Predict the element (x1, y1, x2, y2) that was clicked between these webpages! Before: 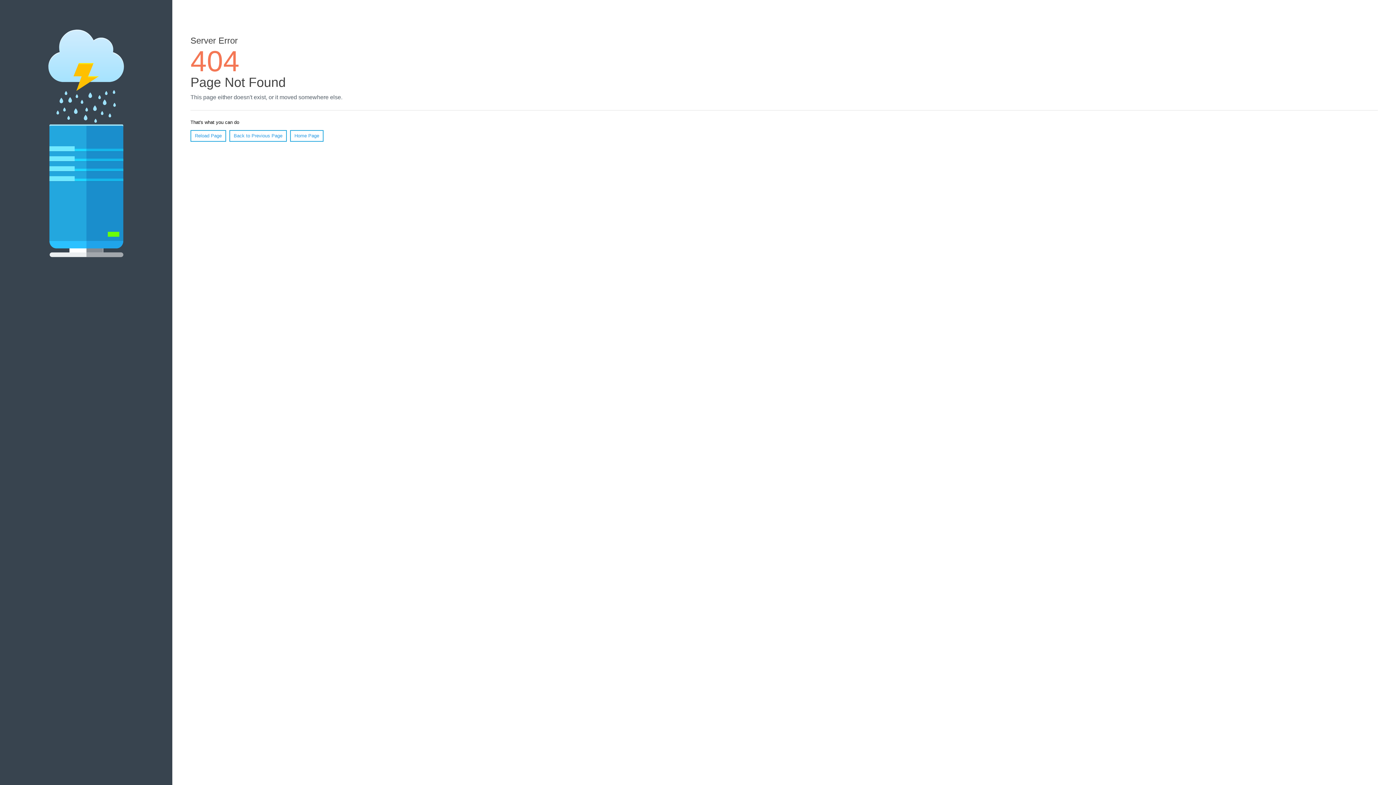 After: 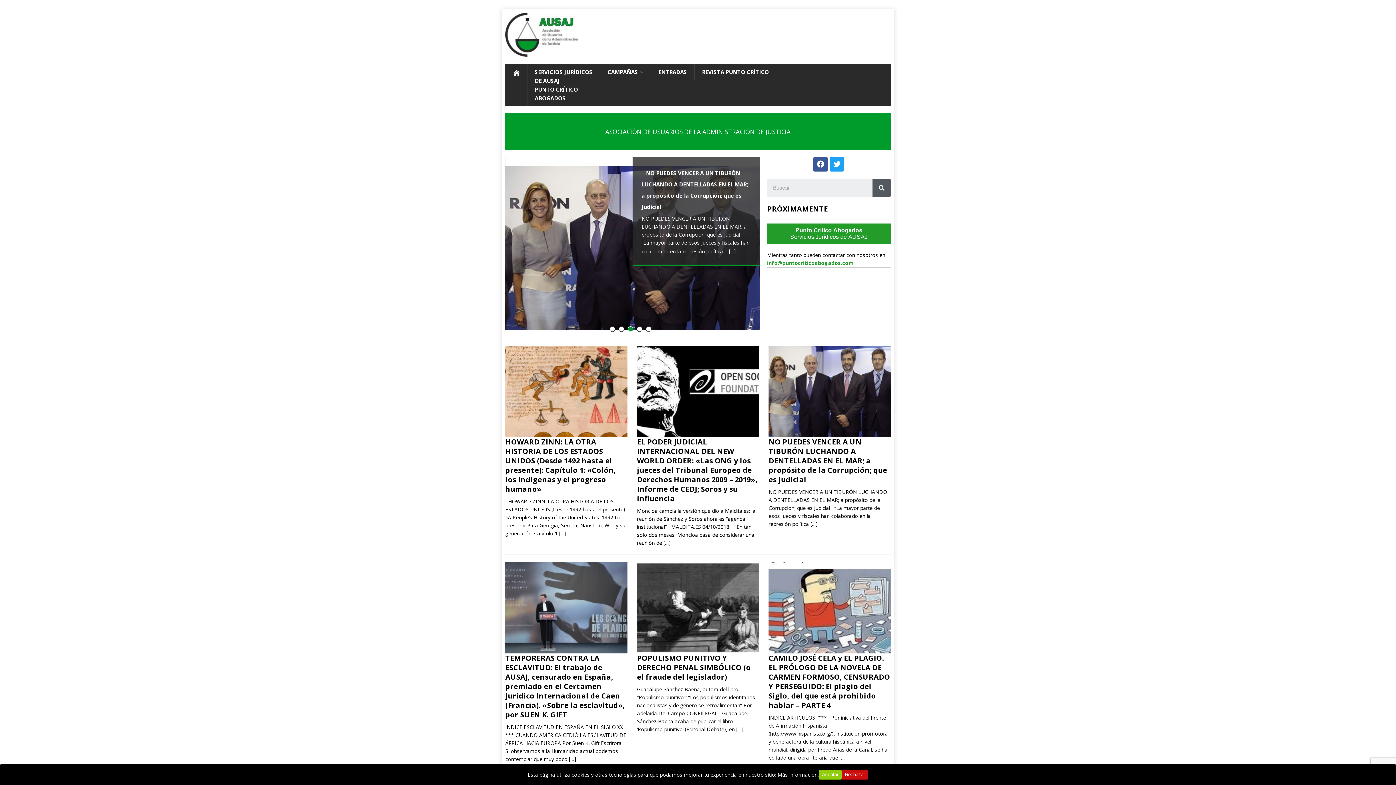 Action: bbox: (290, 130, 323, 141) label: Home Page